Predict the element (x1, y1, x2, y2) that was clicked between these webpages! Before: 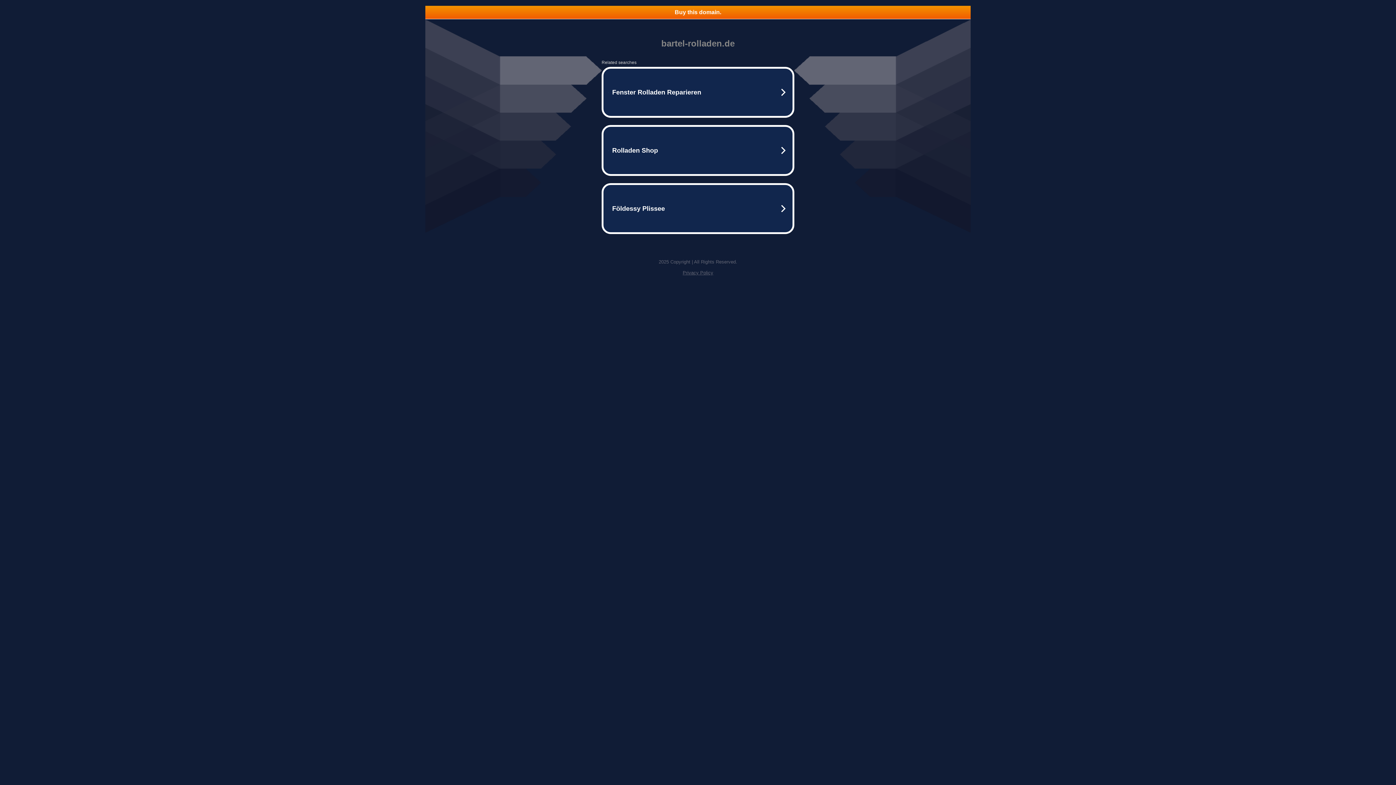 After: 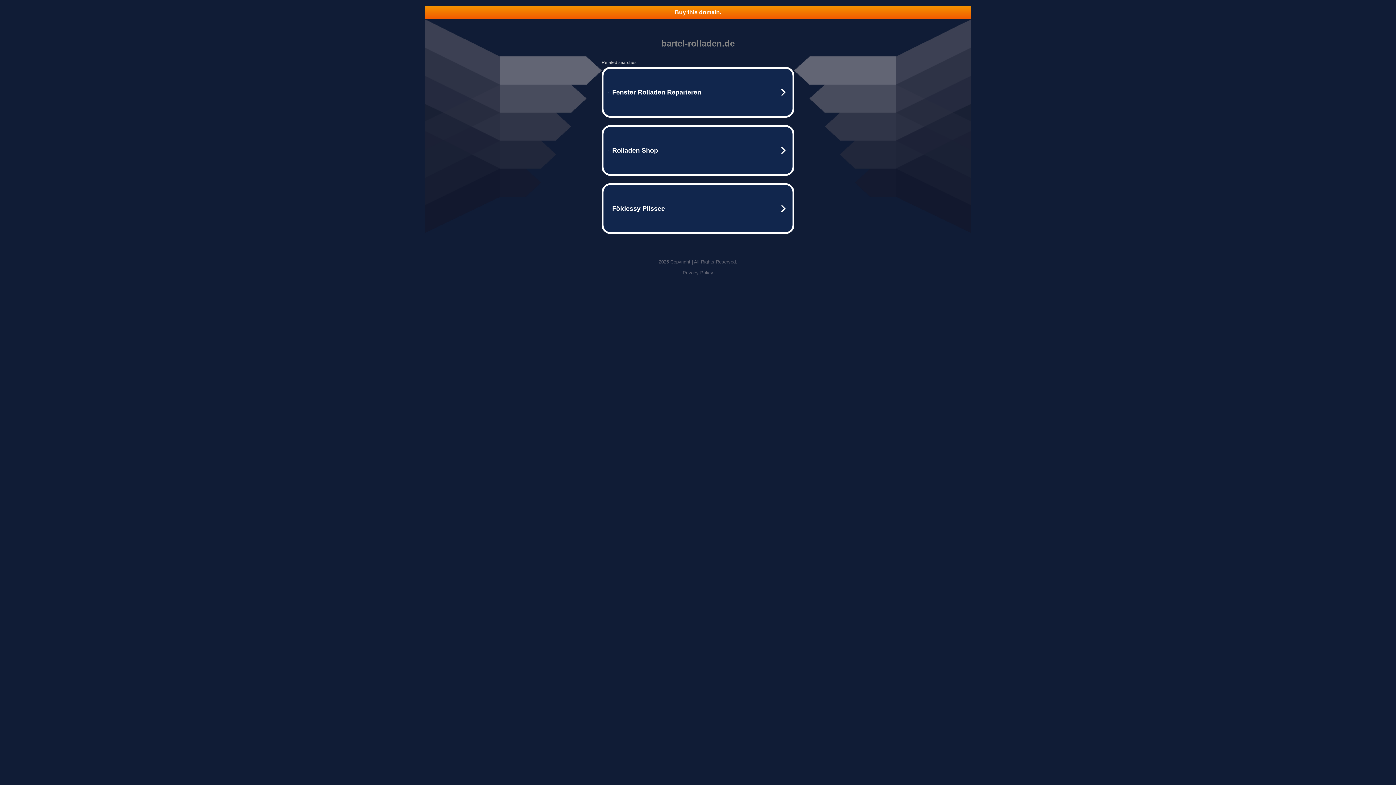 Action: label: Buy this domain. bbox: (425, 5, 970, 18)